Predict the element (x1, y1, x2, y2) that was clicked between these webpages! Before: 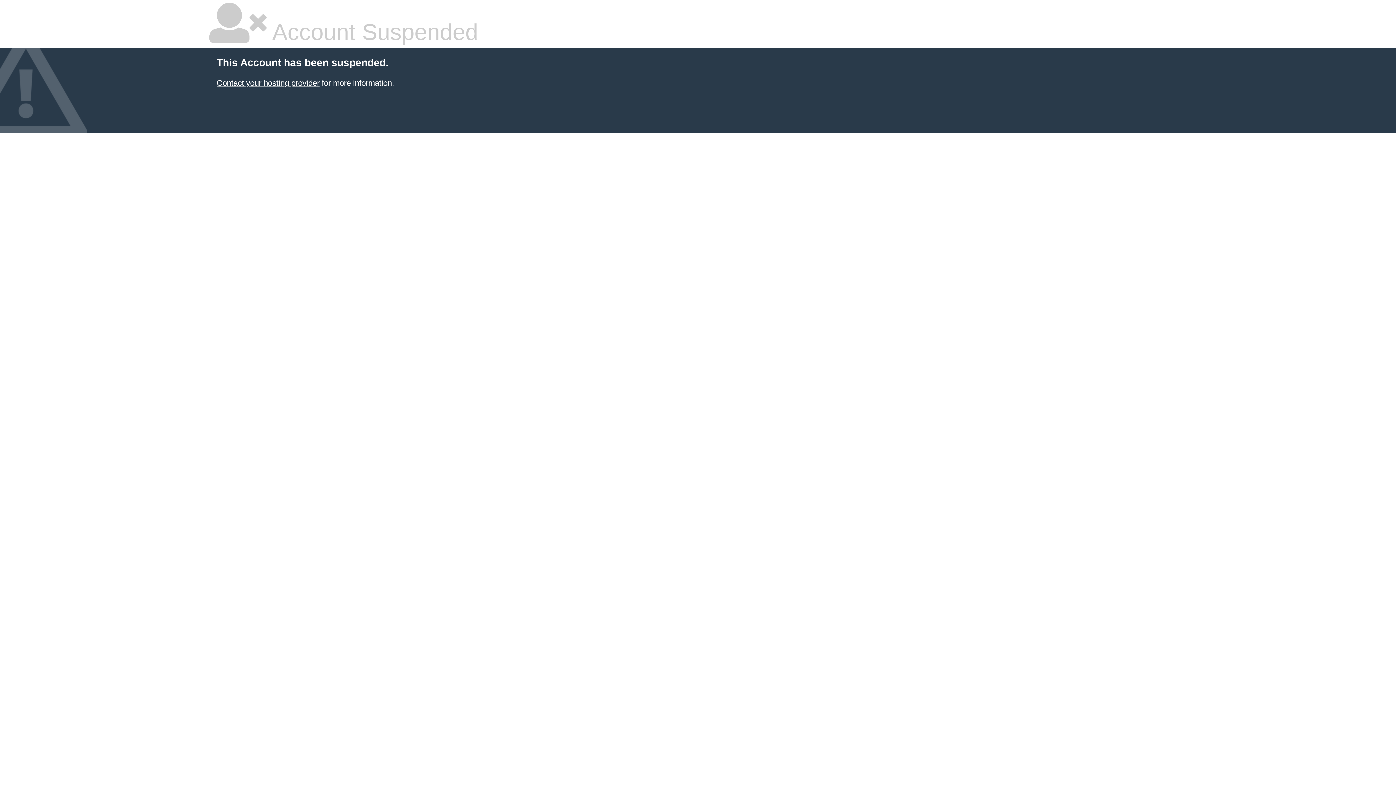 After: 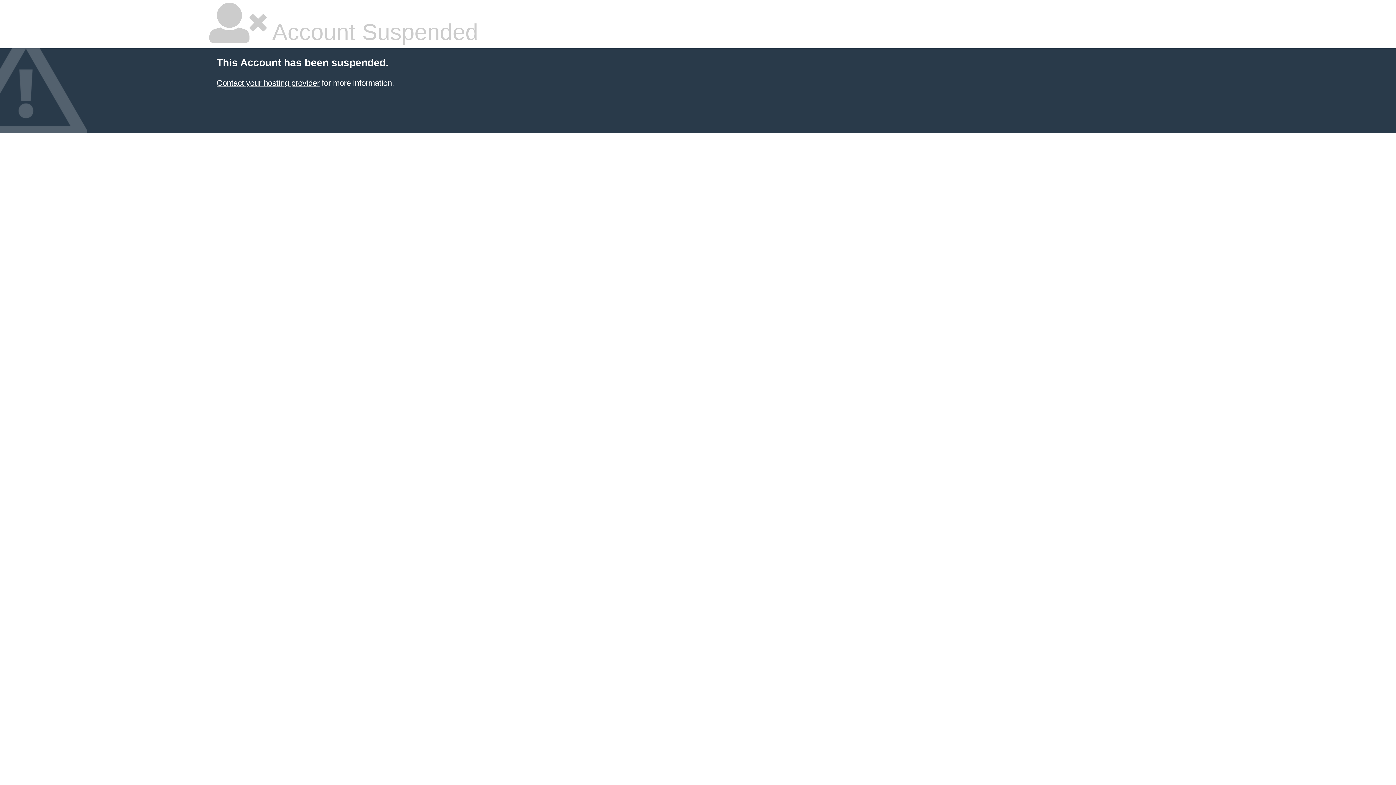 Action: label: Contact your hosting provider bbox: (216, 78, 319, 87)